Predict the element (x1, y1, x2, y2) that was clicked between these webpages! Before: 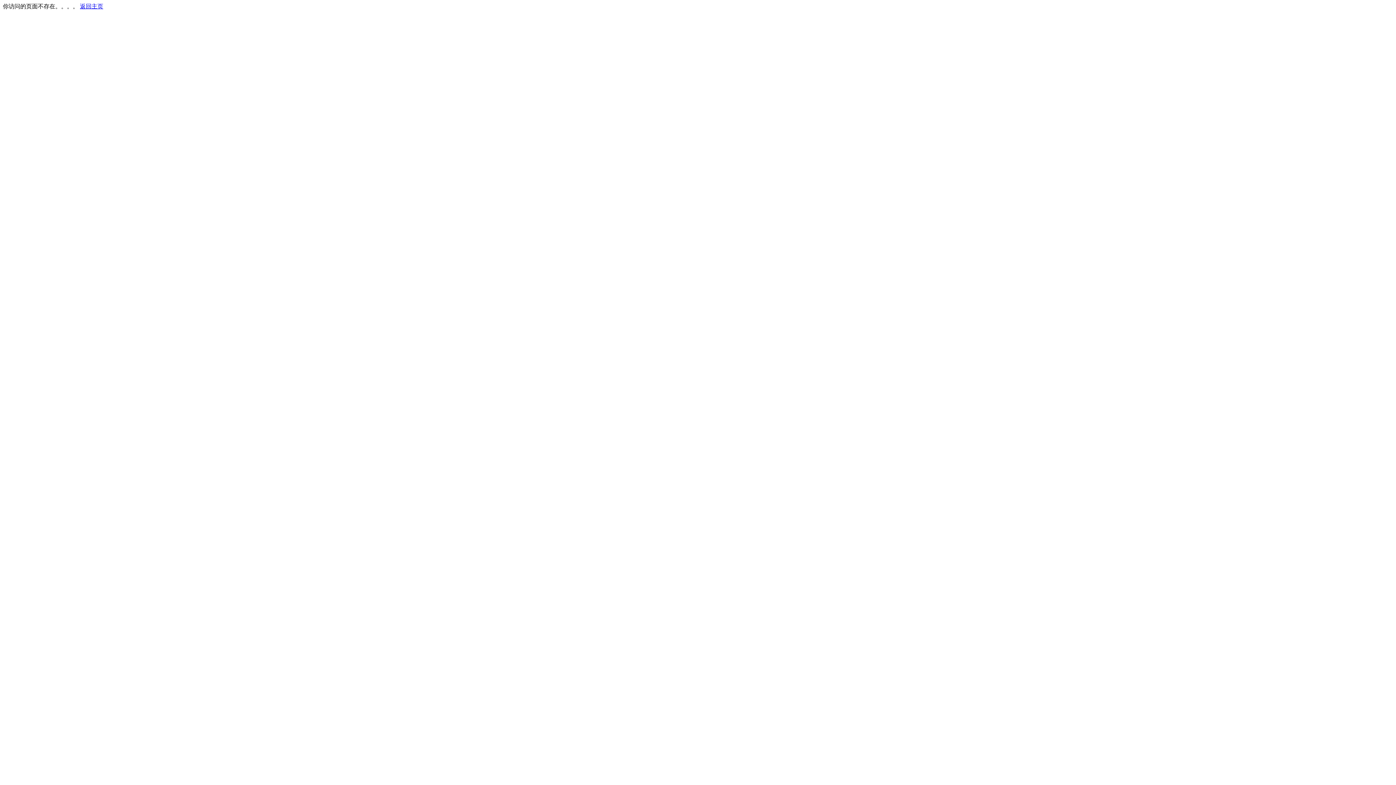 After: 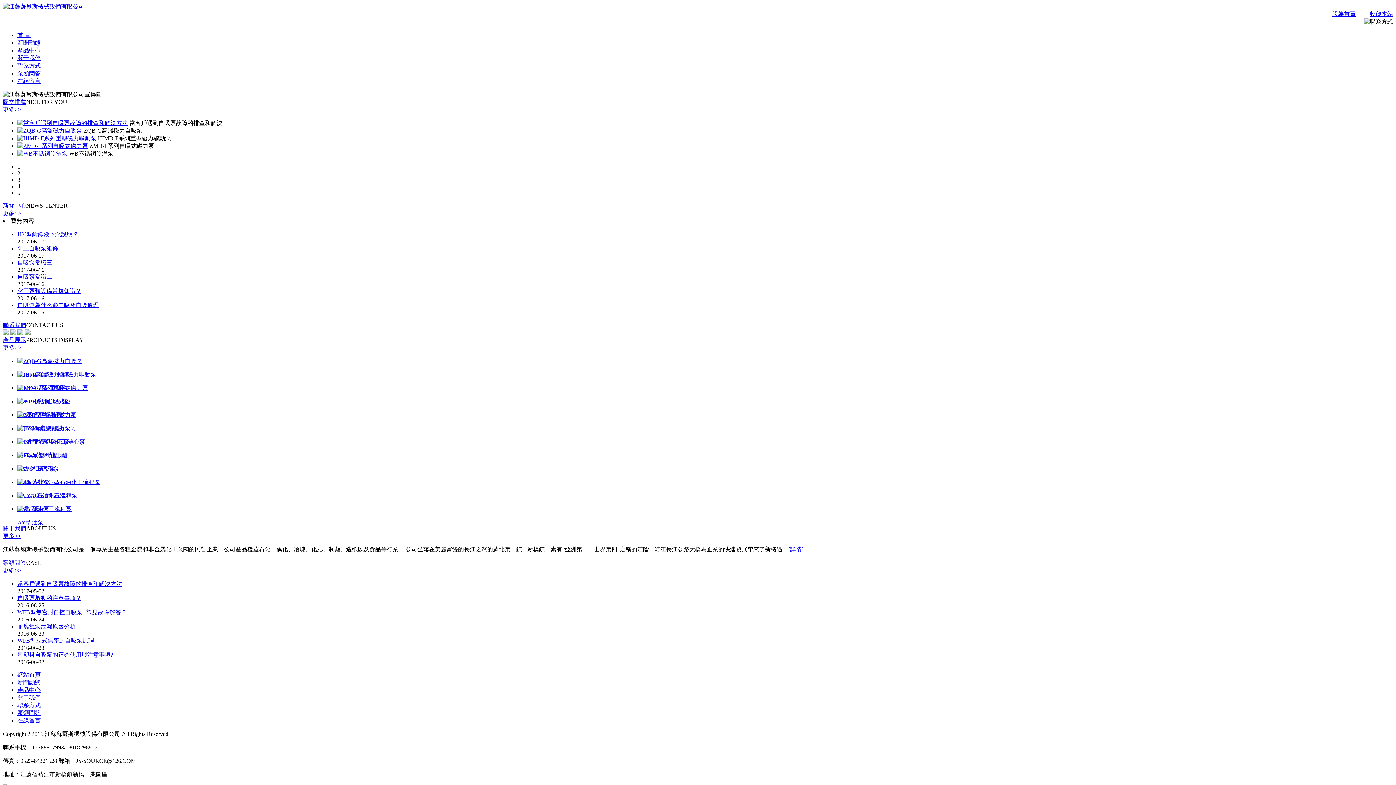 Action: label: 返回主页 bbox: (80, 3, 103, 9)